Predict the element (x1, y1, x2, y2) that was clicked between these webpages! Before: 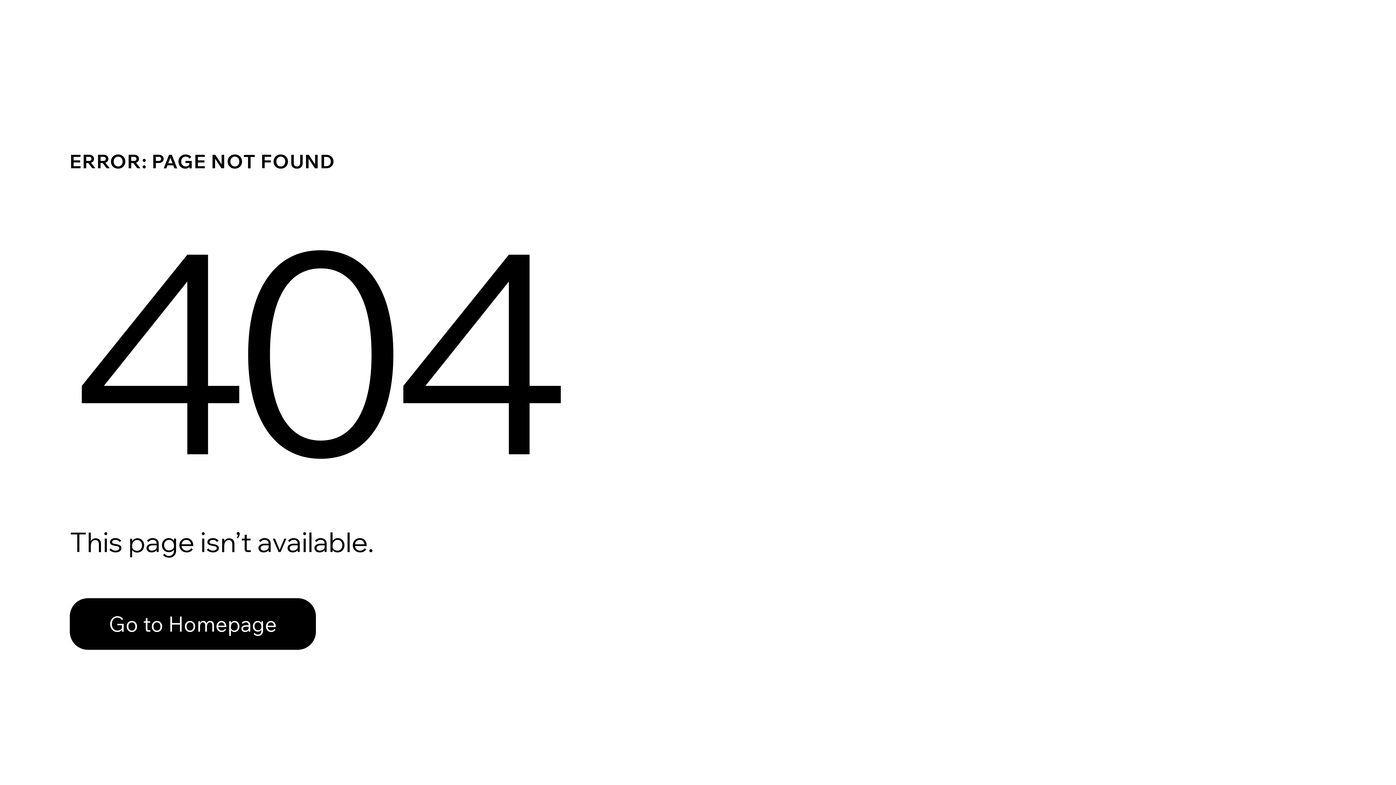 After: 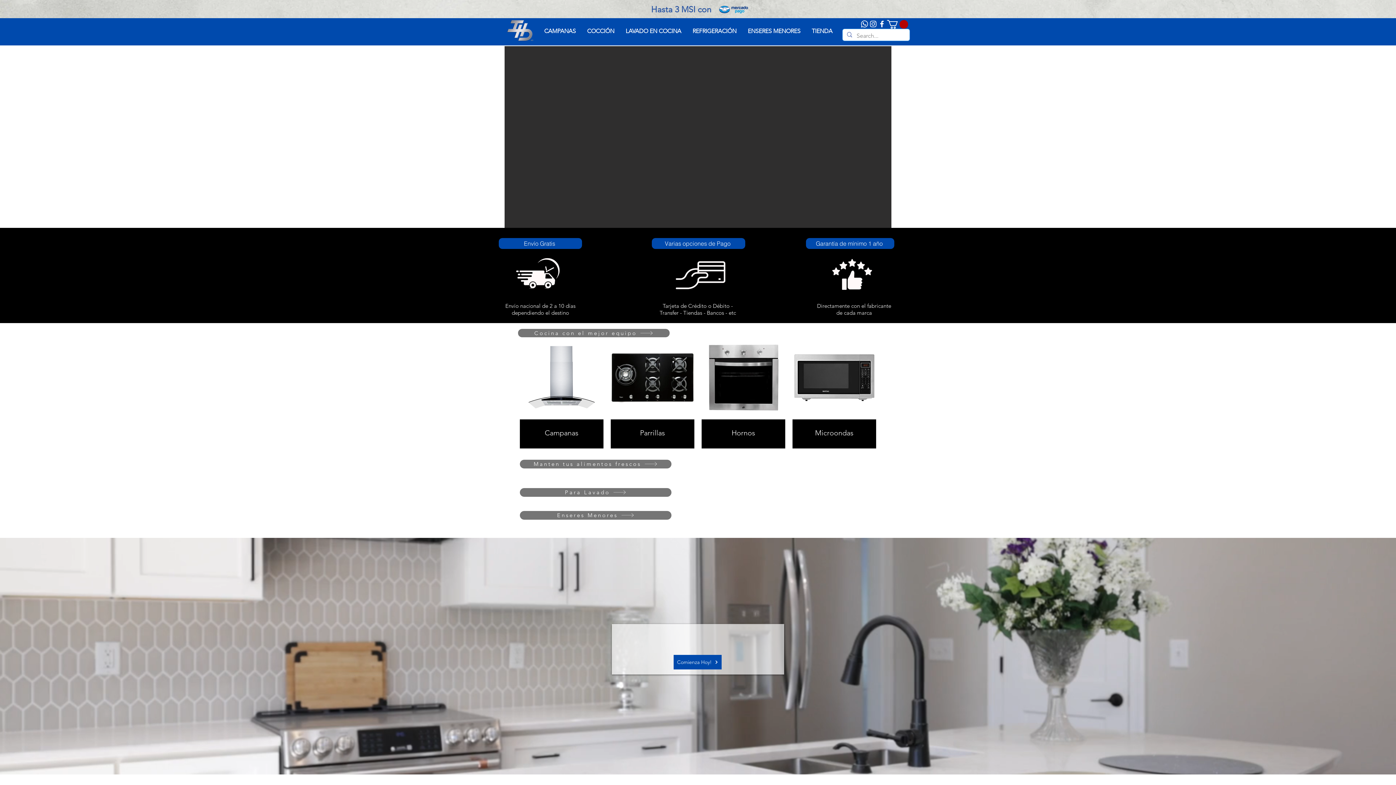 Action: bbox: (69, 582, 768, 659) label: Go to Homepage